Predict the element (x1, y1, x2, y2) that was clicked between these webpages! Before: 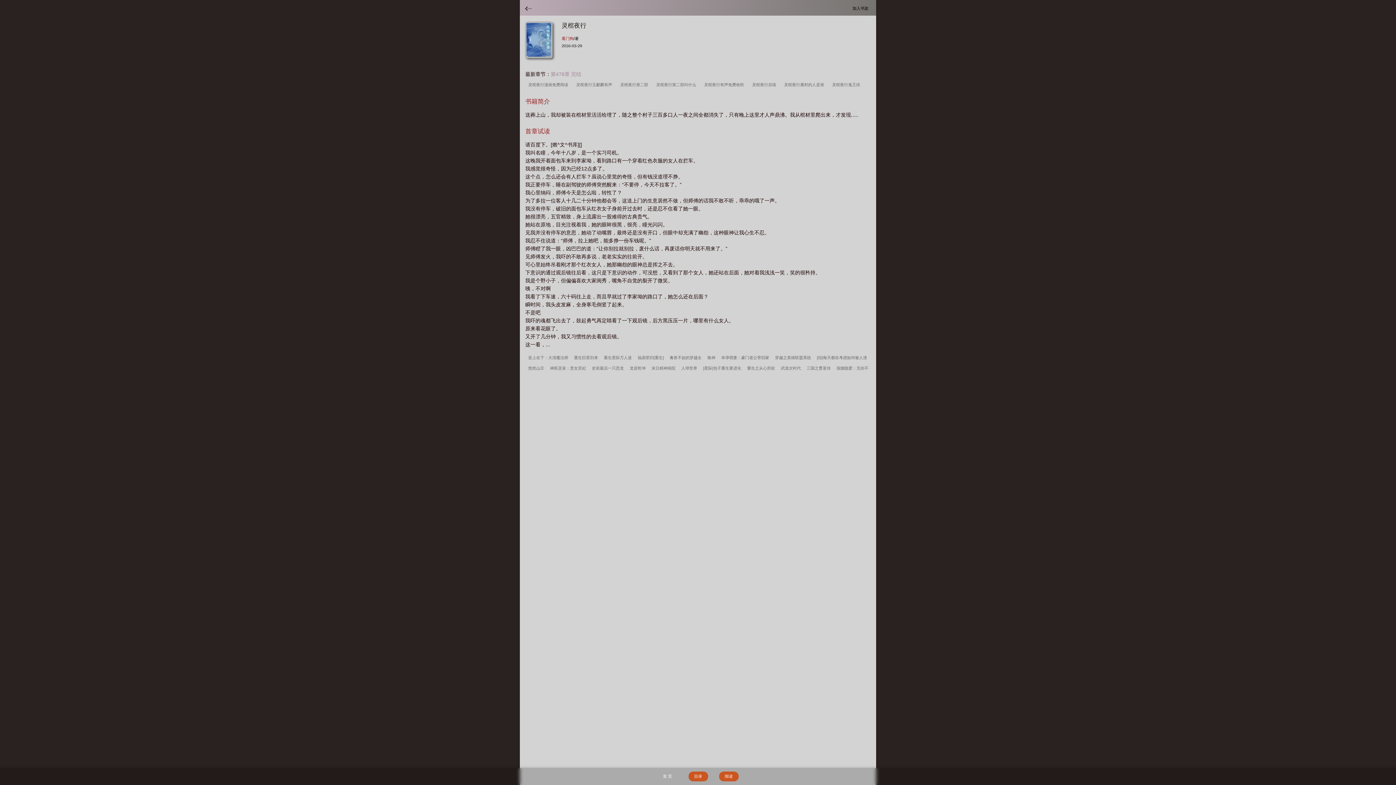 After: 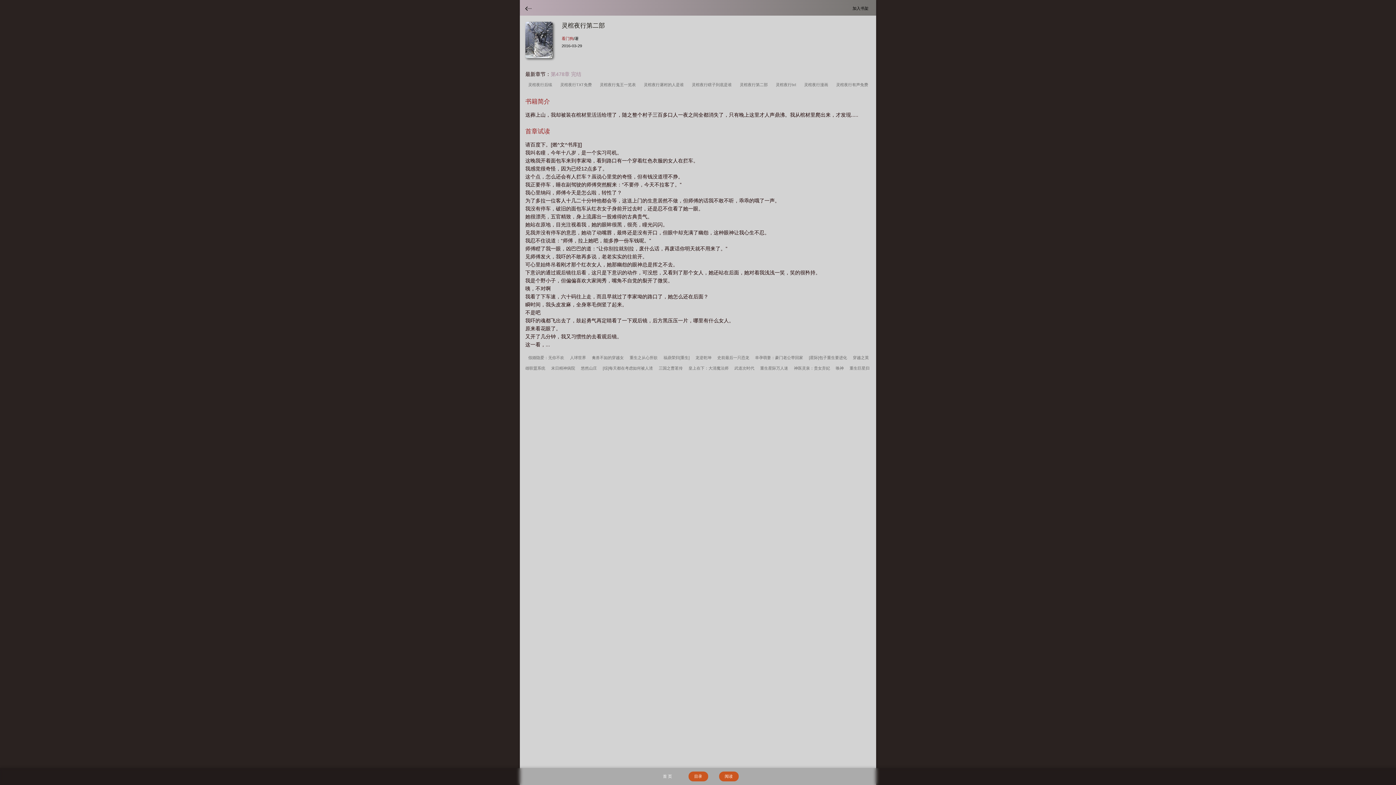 Action: label: 灵棺夜行第二部   bbox: (618, 81, 652, 88)